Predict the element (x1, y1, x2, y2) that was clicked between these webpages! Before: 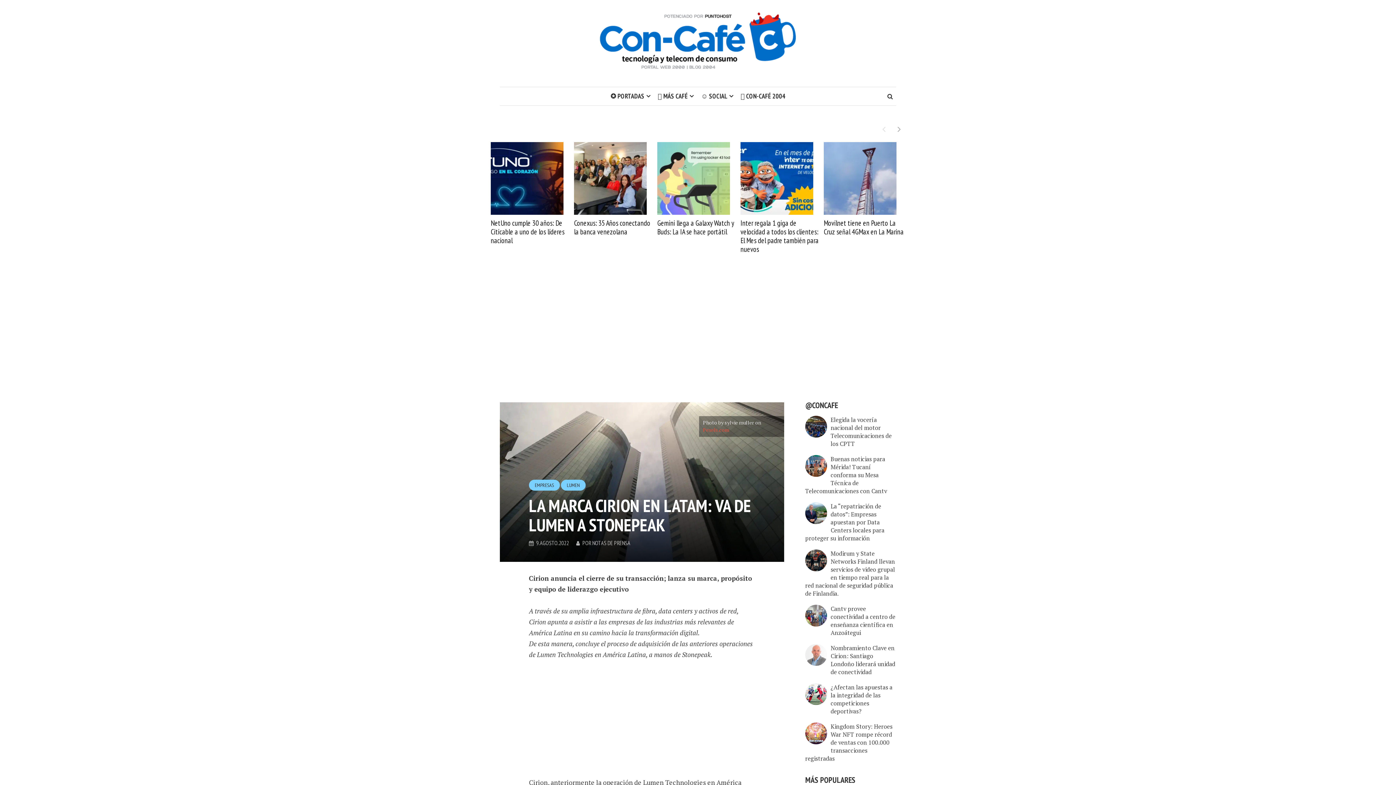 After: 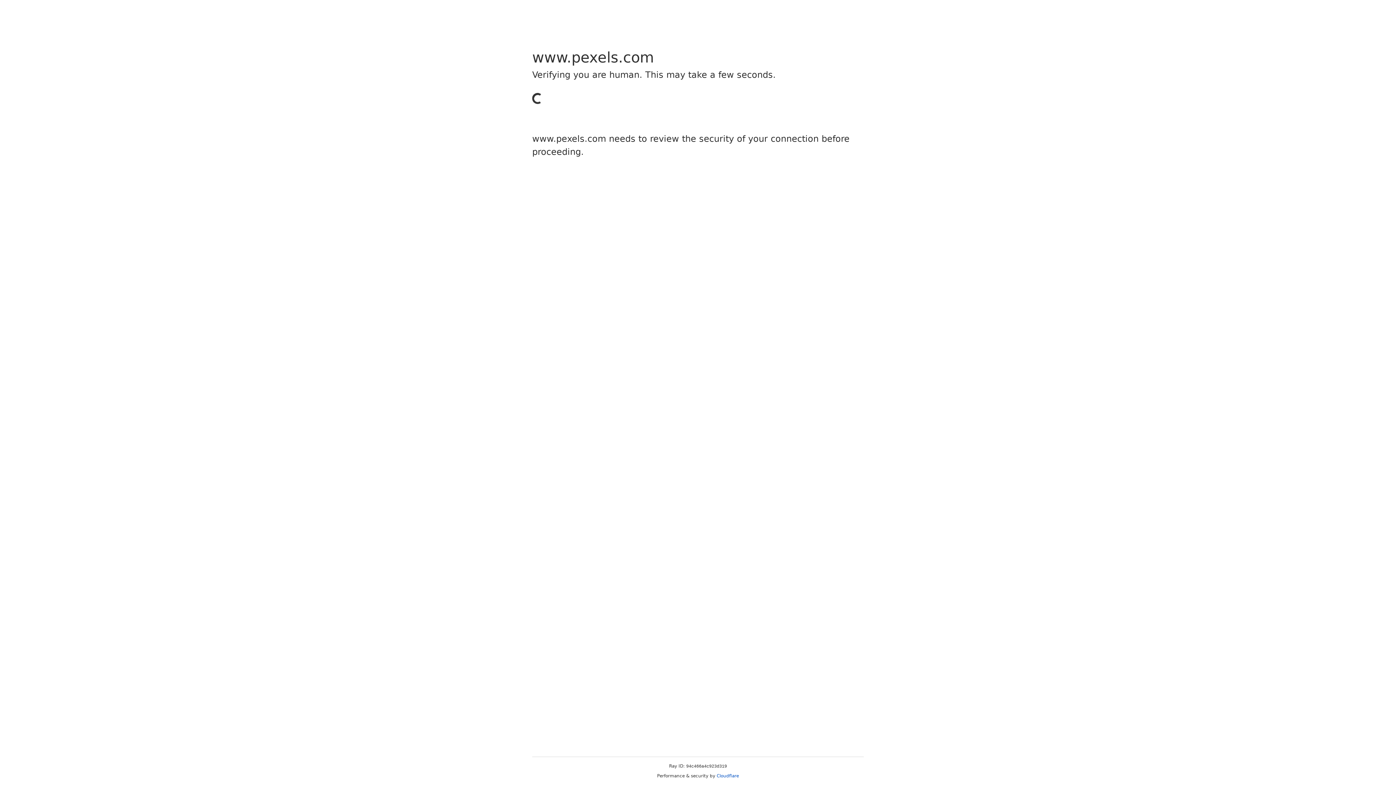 Action: label: Pexels.com bbox: (703, 426, 729, 433)